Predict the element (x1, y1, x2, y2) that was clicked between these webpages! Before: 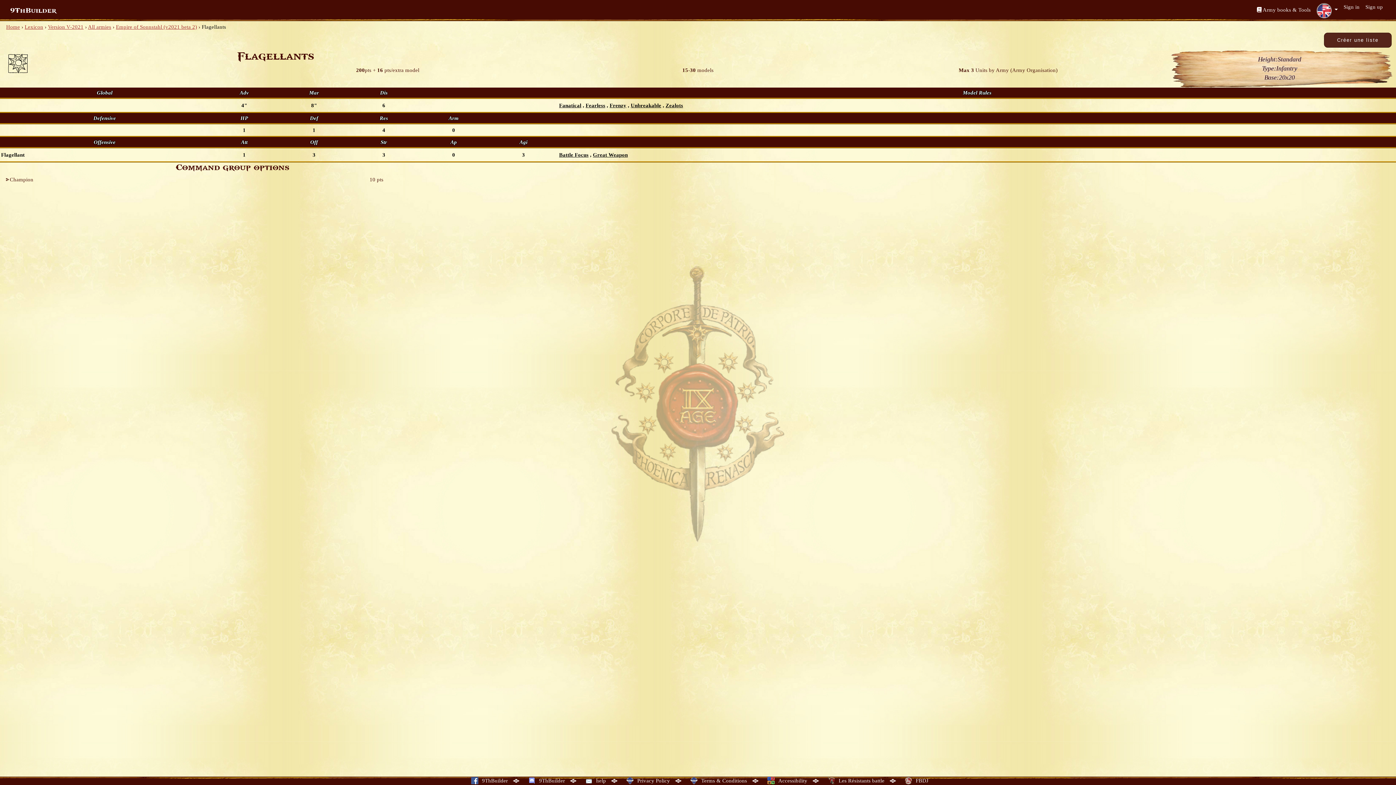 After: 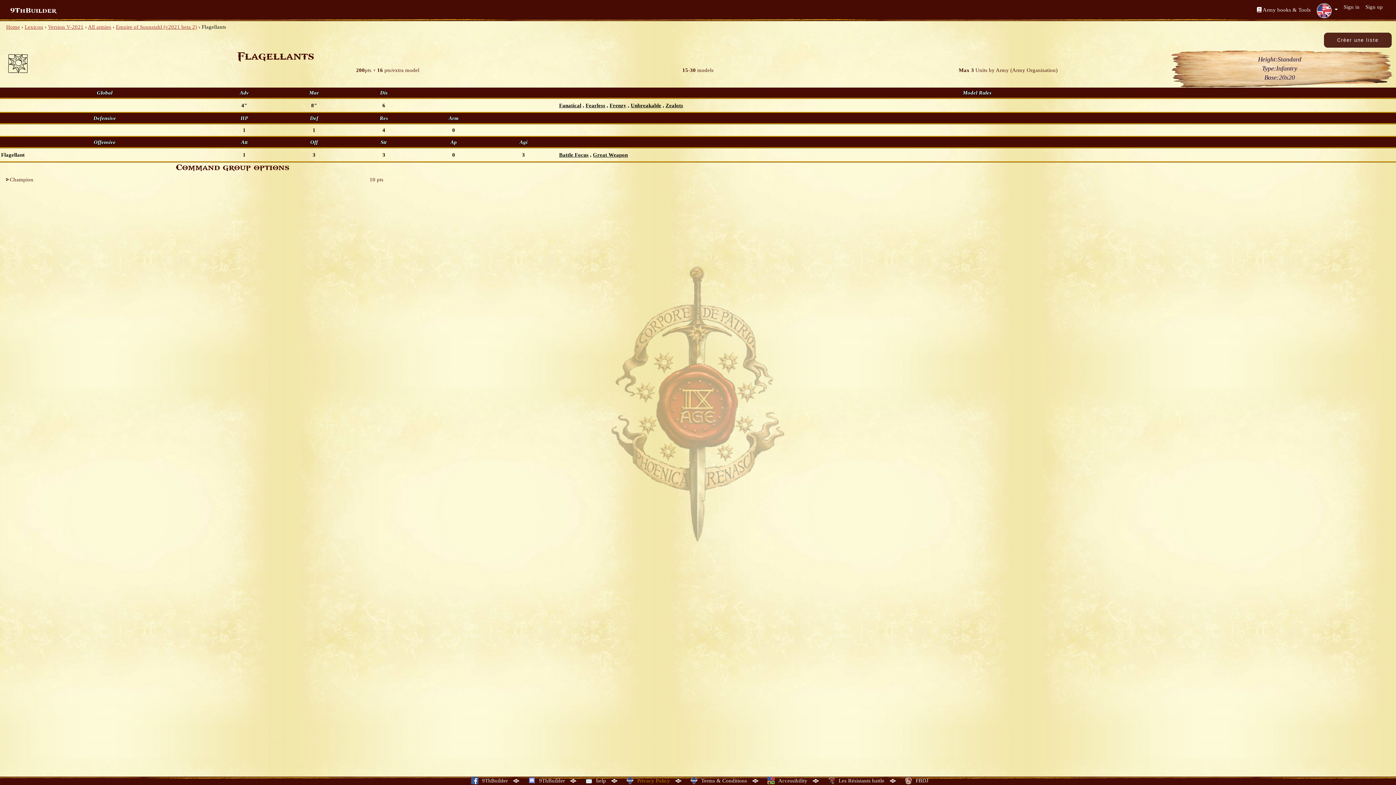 Action: bbox: (622, 778, 671, 784) label: Privacy Policy 